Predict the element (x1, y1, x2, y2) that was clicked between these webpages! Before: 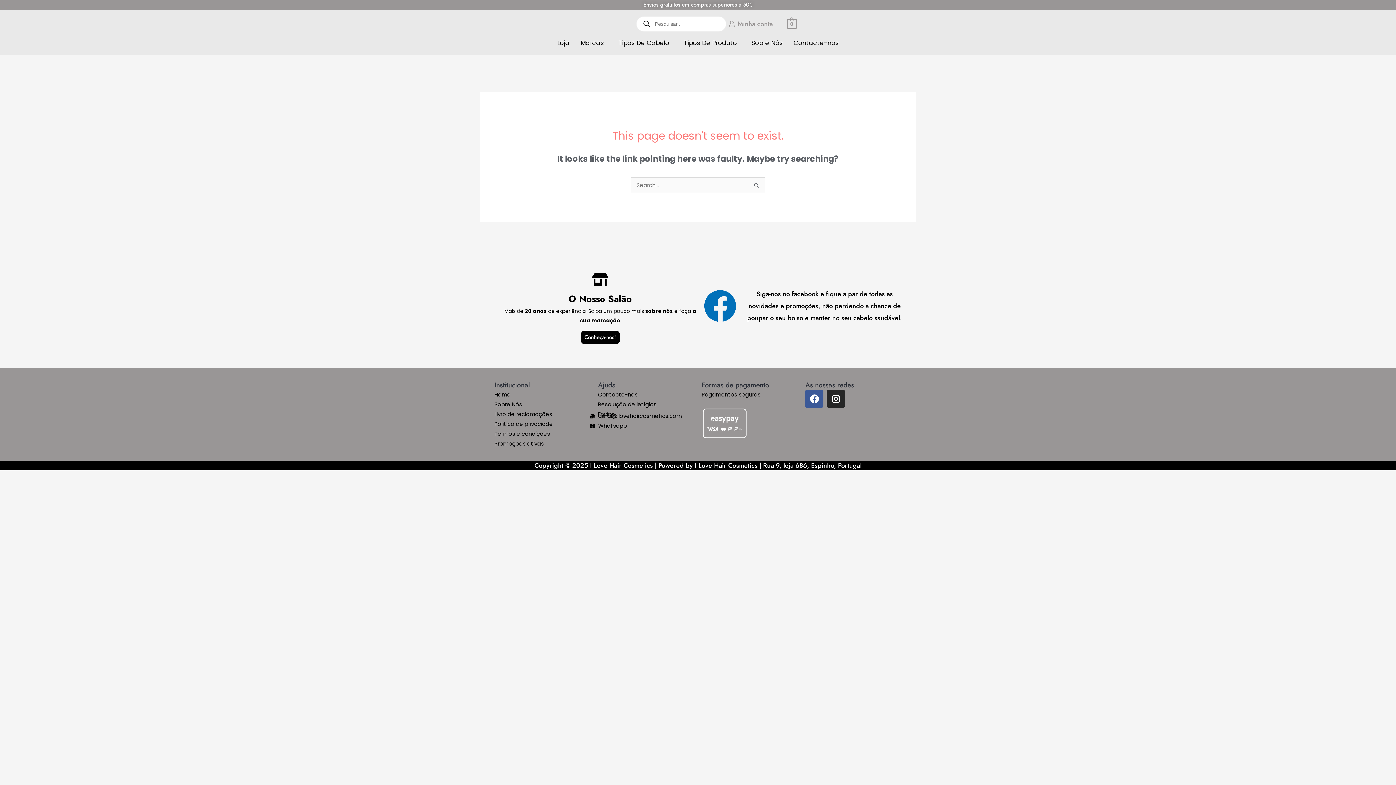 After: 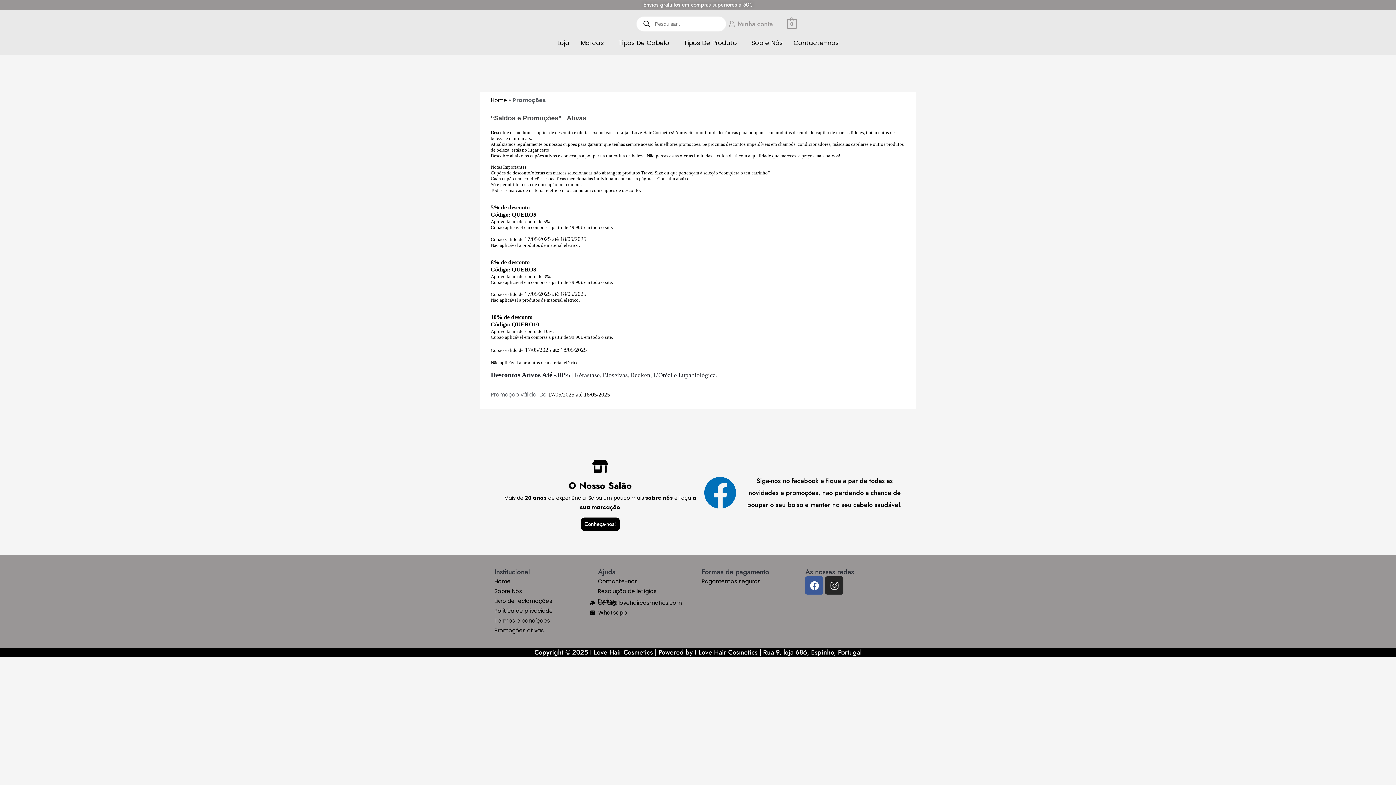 Action: label: Promoções ativas bbox: (494, 438, 590, 448)